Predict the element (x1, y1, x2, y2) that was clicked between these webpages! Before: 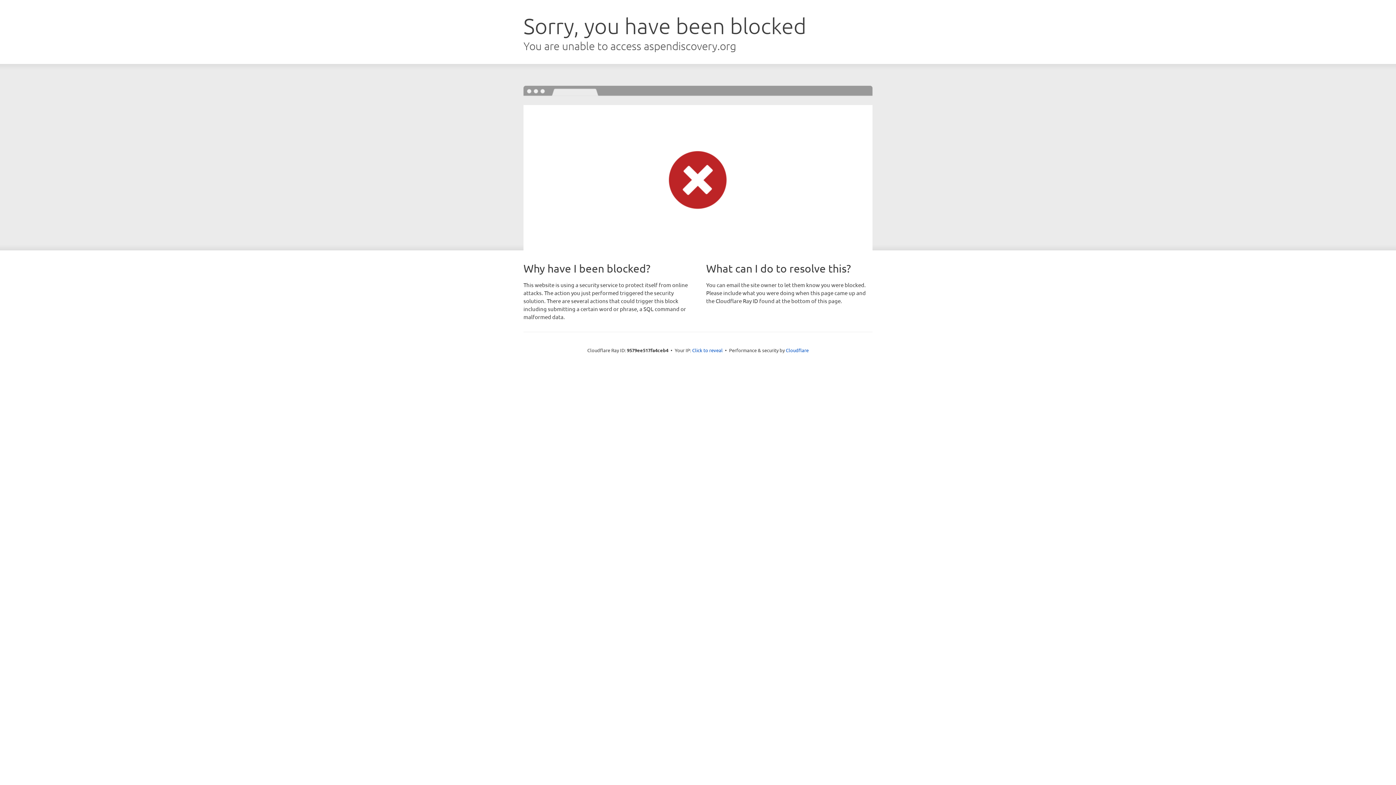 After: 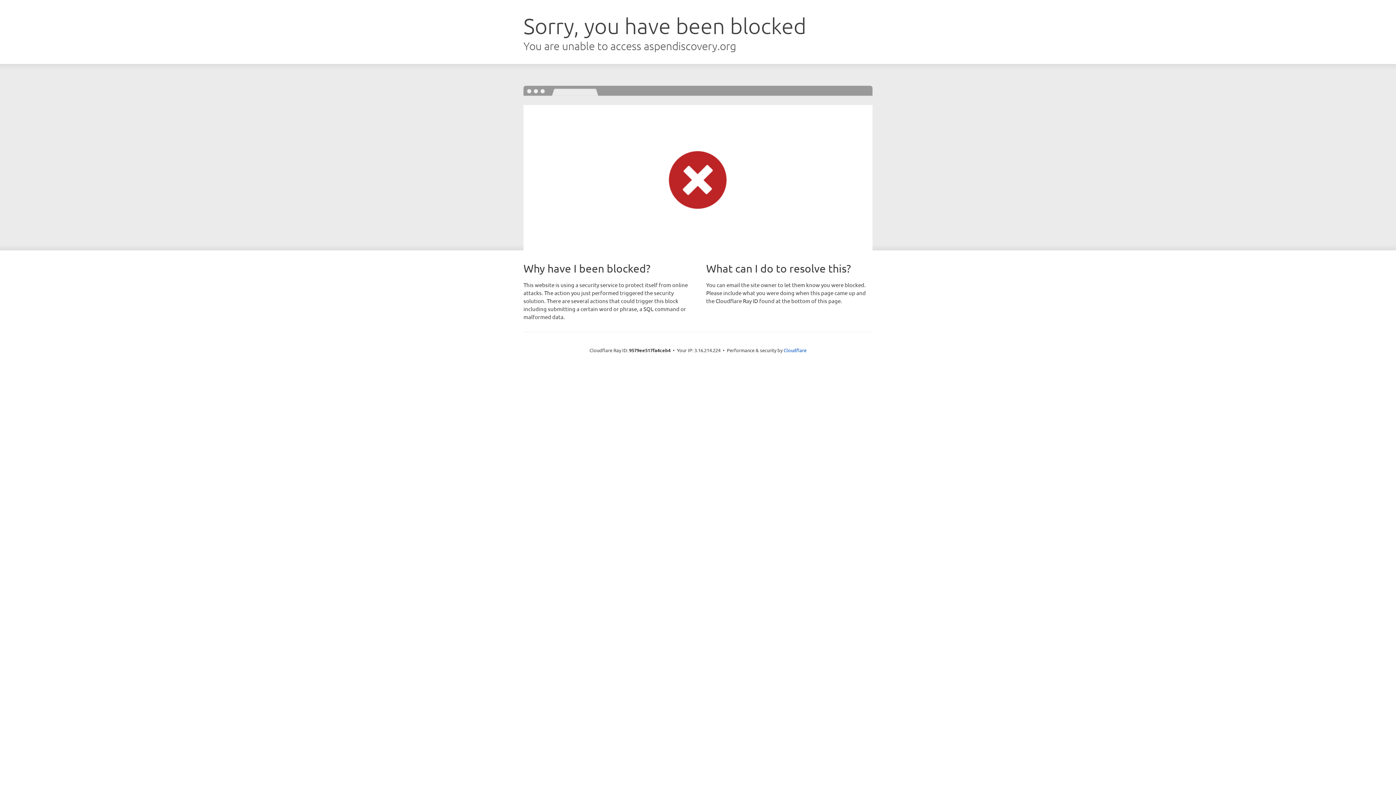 Action: bbox: (692, 346, 722, 353) label: Click to reveal